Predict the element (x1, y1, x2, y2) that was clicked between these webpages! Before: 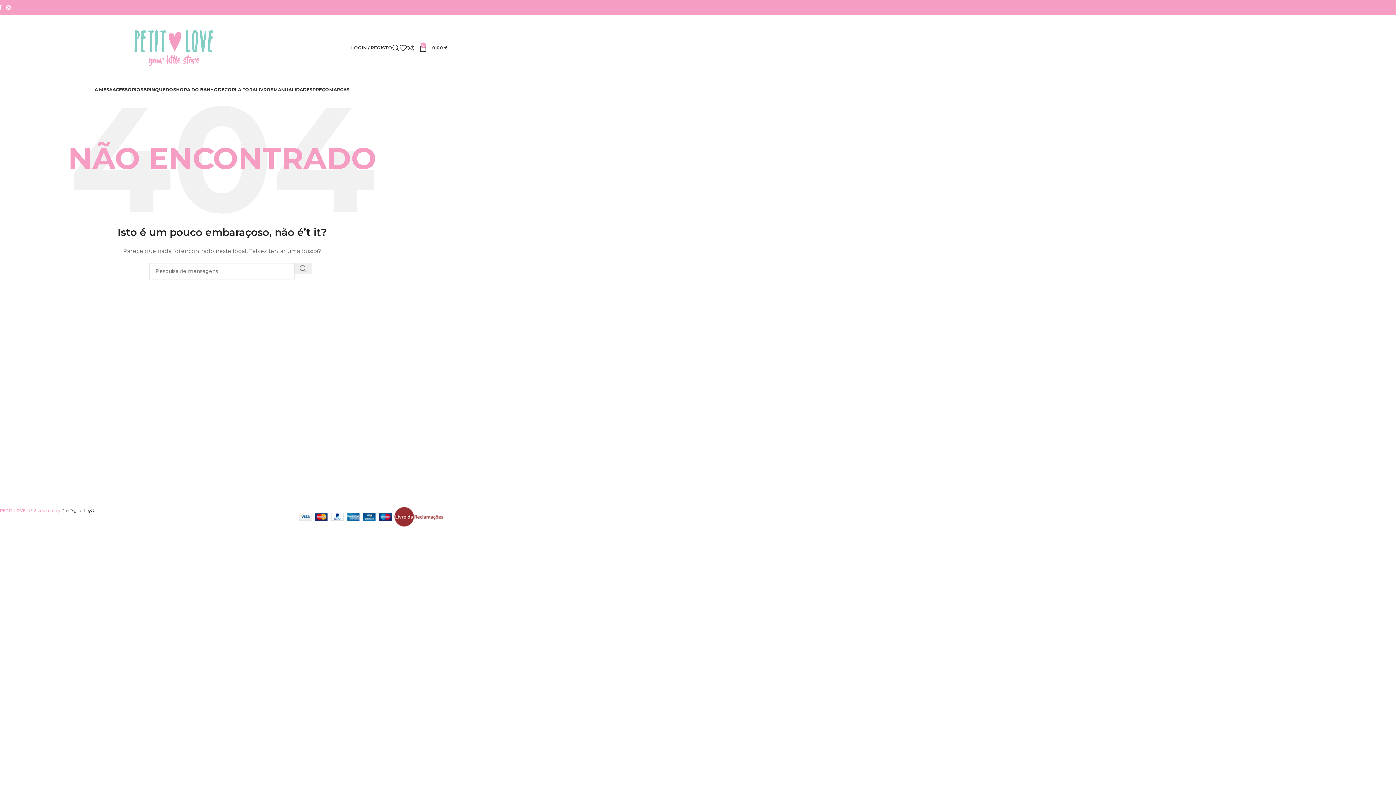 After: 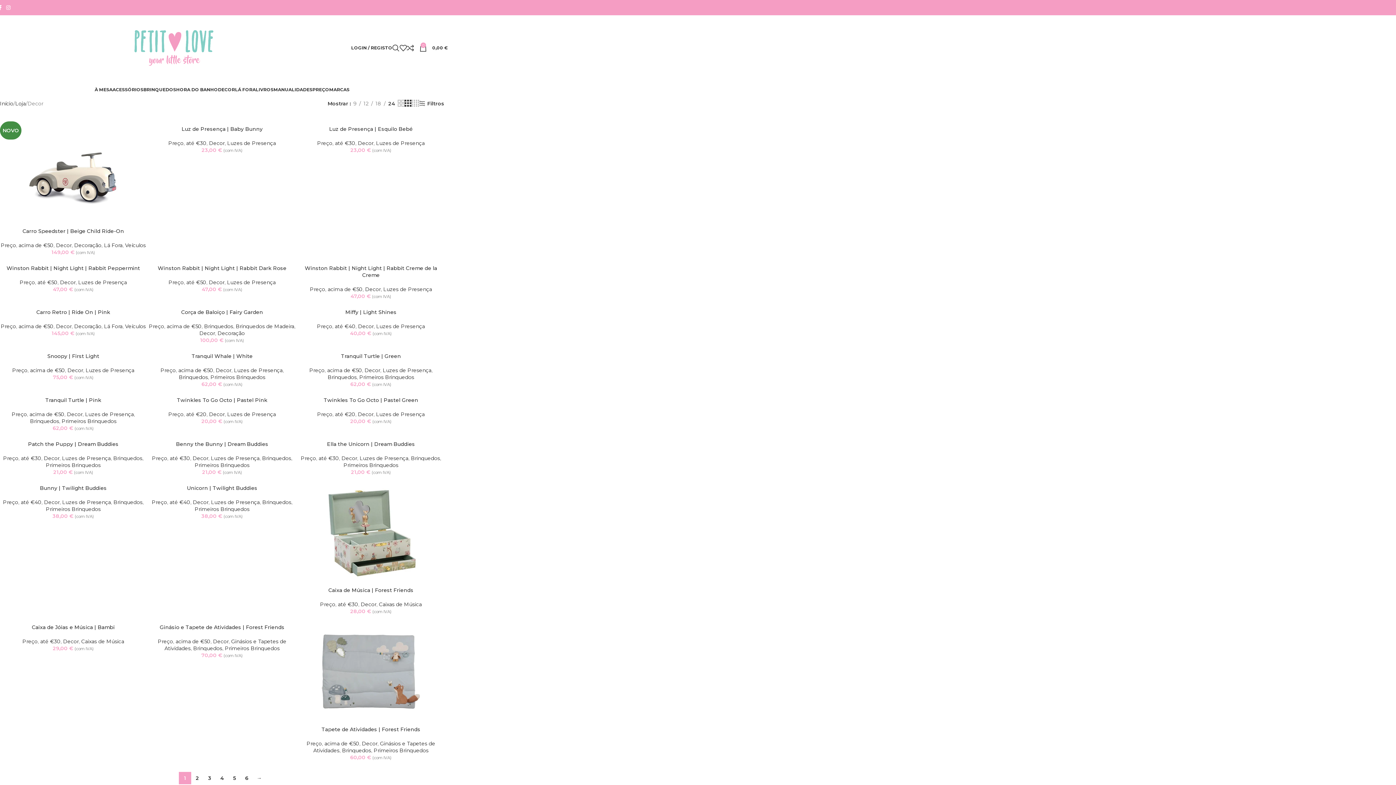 Action: label: DECOR bbox: (218, 82, 235, 97)